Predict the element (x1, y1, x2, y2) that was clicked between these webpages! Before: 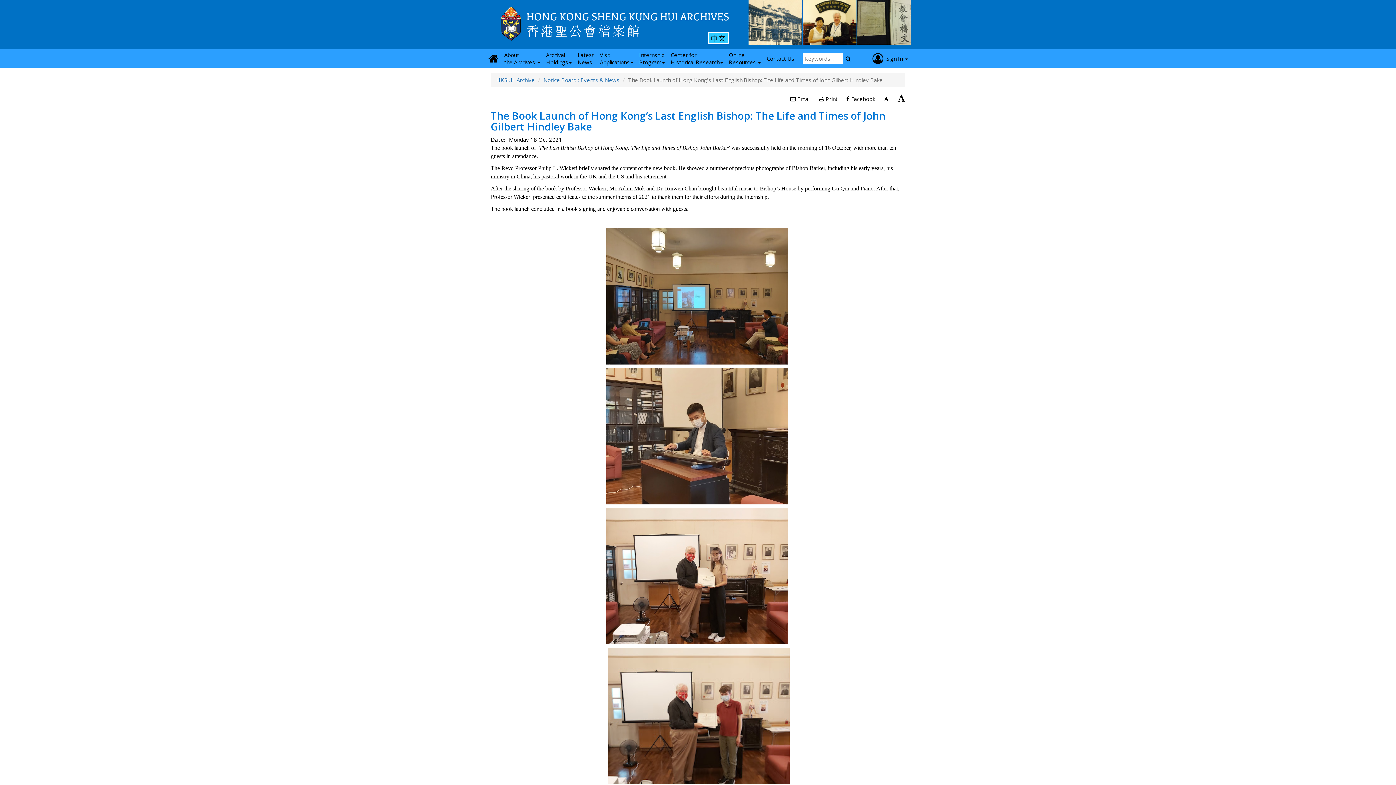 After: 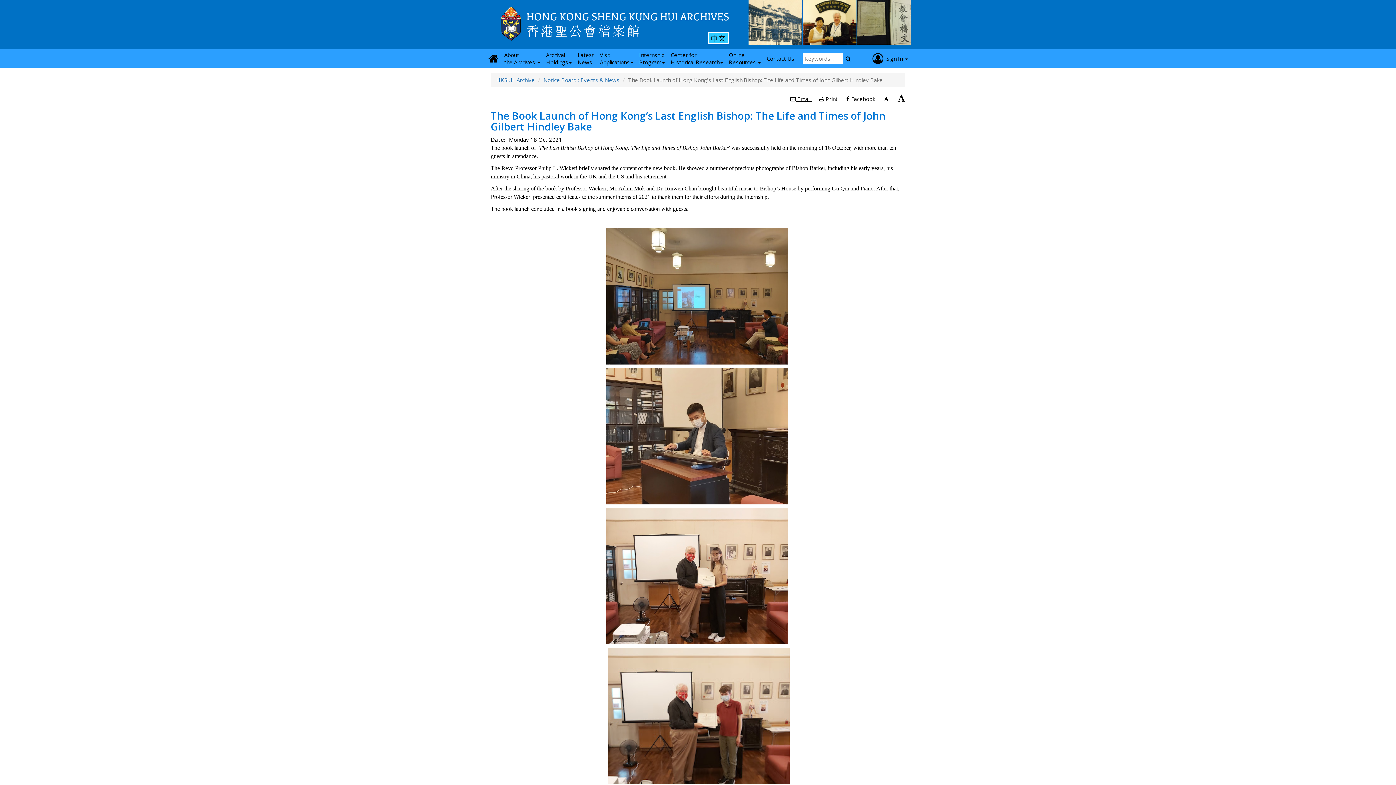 Action: label:  Email  bbox: (790, 95, 812, 102)